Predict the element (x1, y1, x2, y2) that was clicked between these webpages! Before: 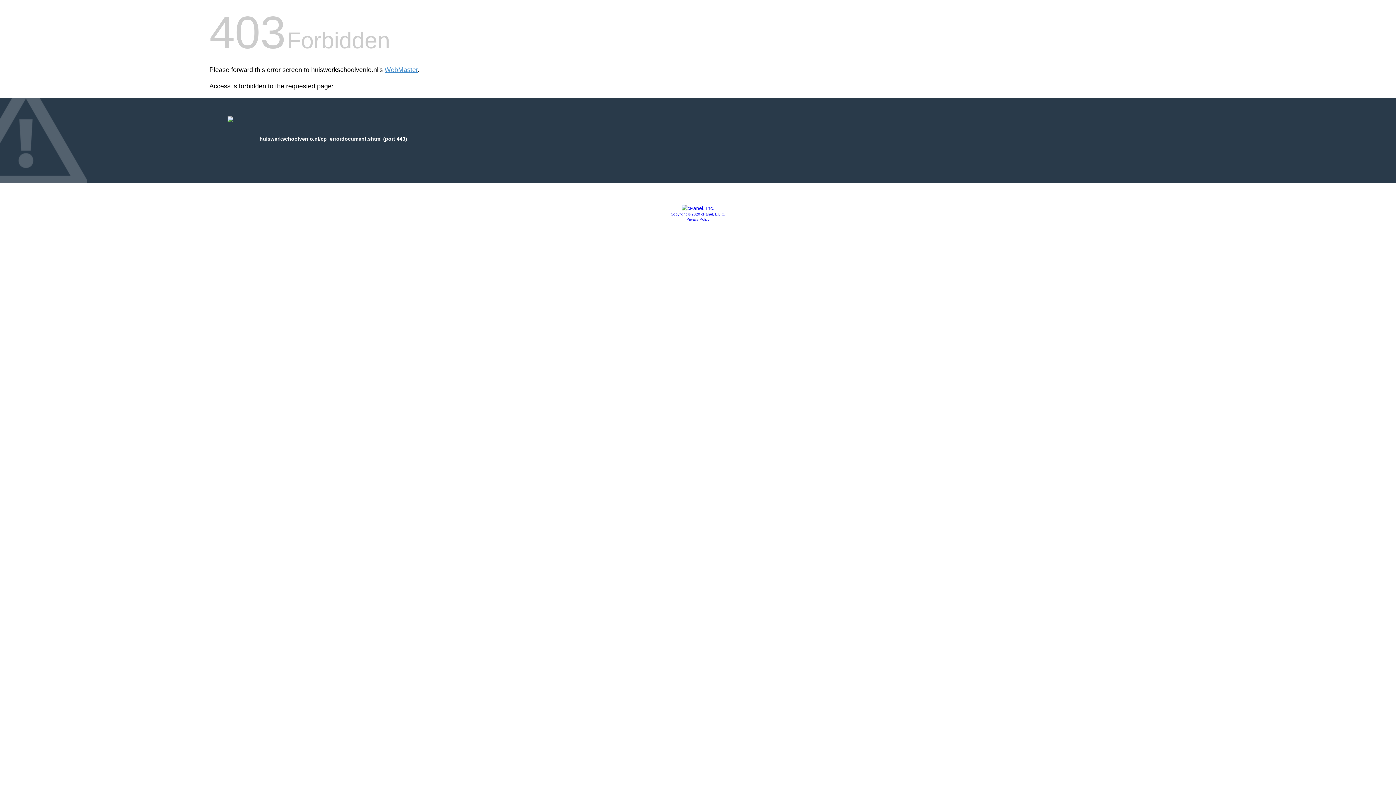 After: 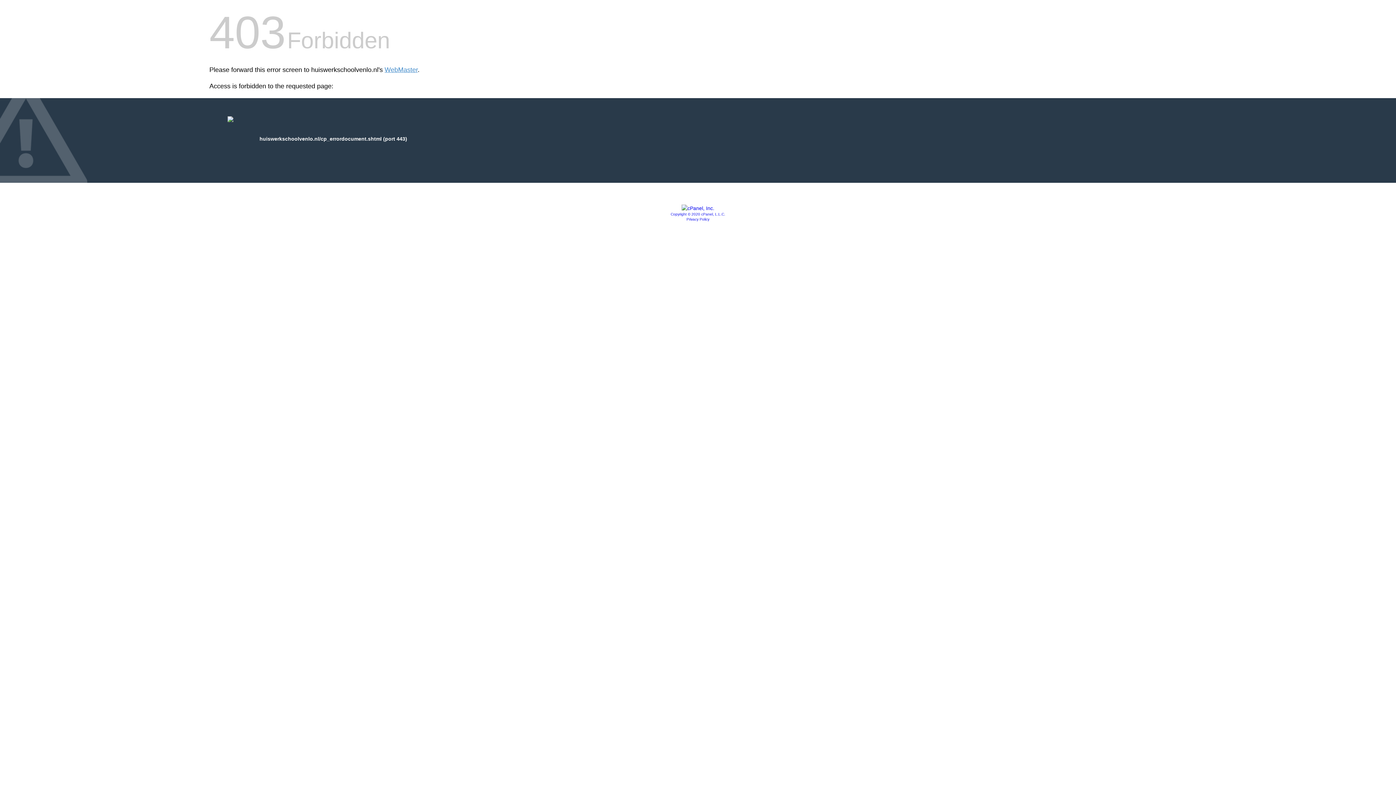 Action: bbox: (681, 205, 714, 211)